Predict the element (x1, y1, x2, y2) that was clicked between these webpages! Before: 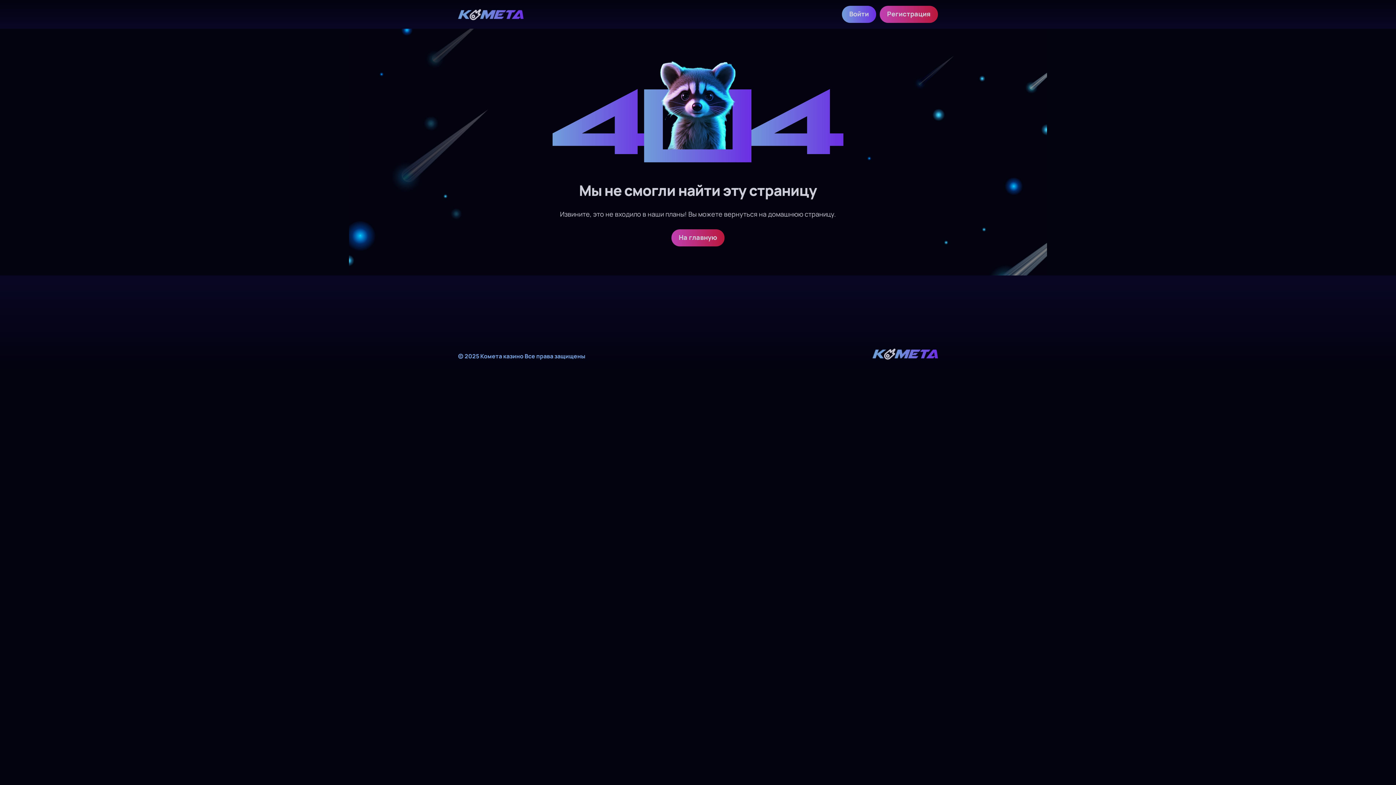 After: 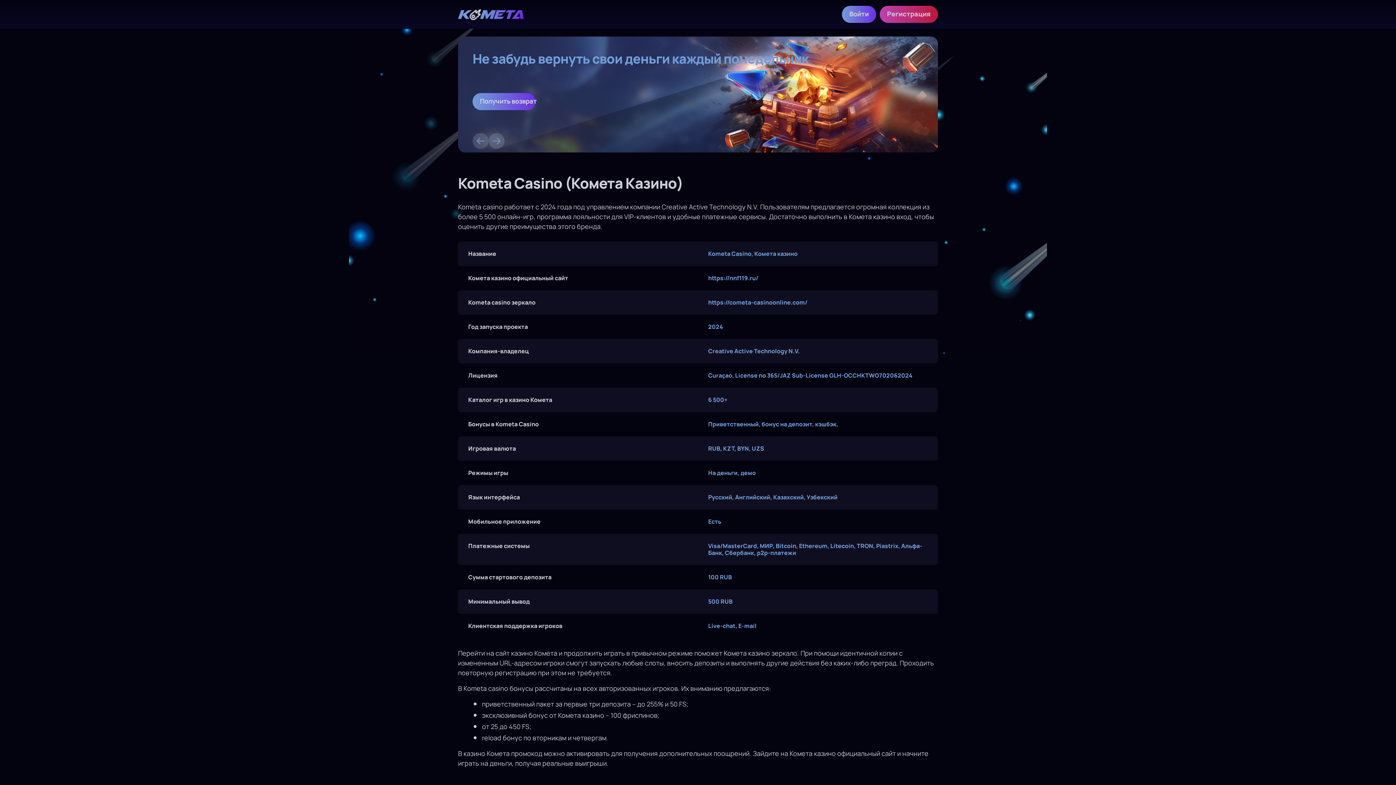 Action: bbox: (872, 348, 938, 359)